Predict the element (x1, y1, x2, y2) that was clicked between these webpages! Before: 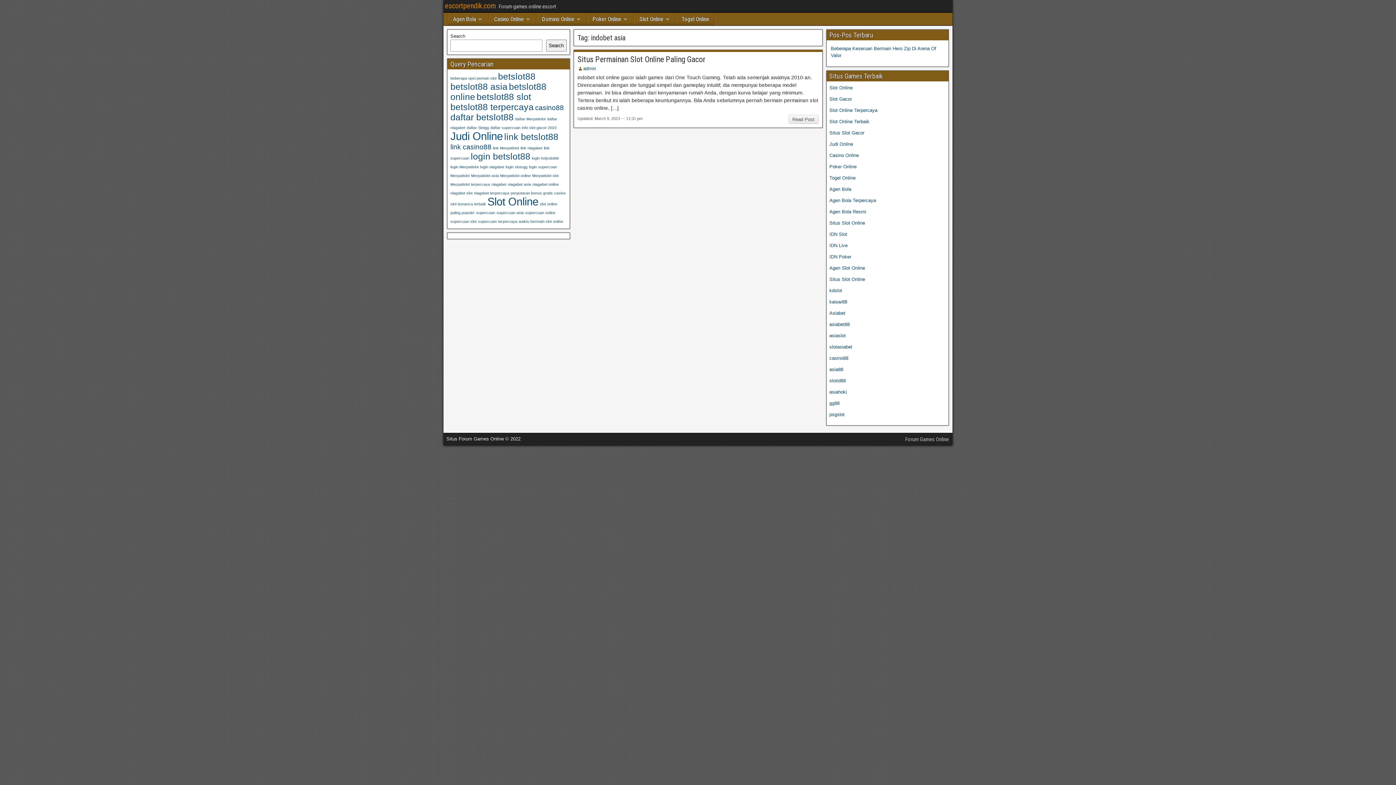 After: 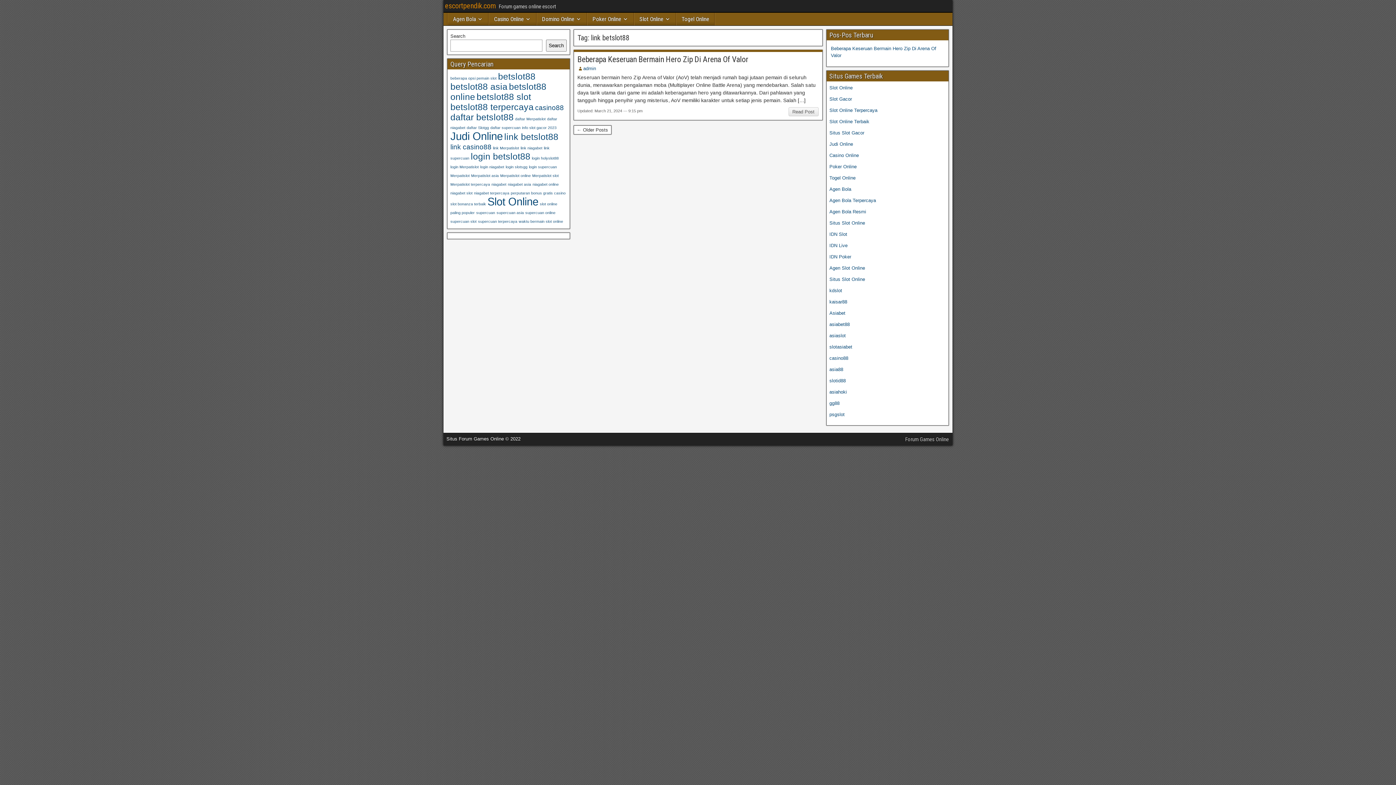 Action: bbox: (504, 132, 558, 141) label: link betslot88 (3 items)